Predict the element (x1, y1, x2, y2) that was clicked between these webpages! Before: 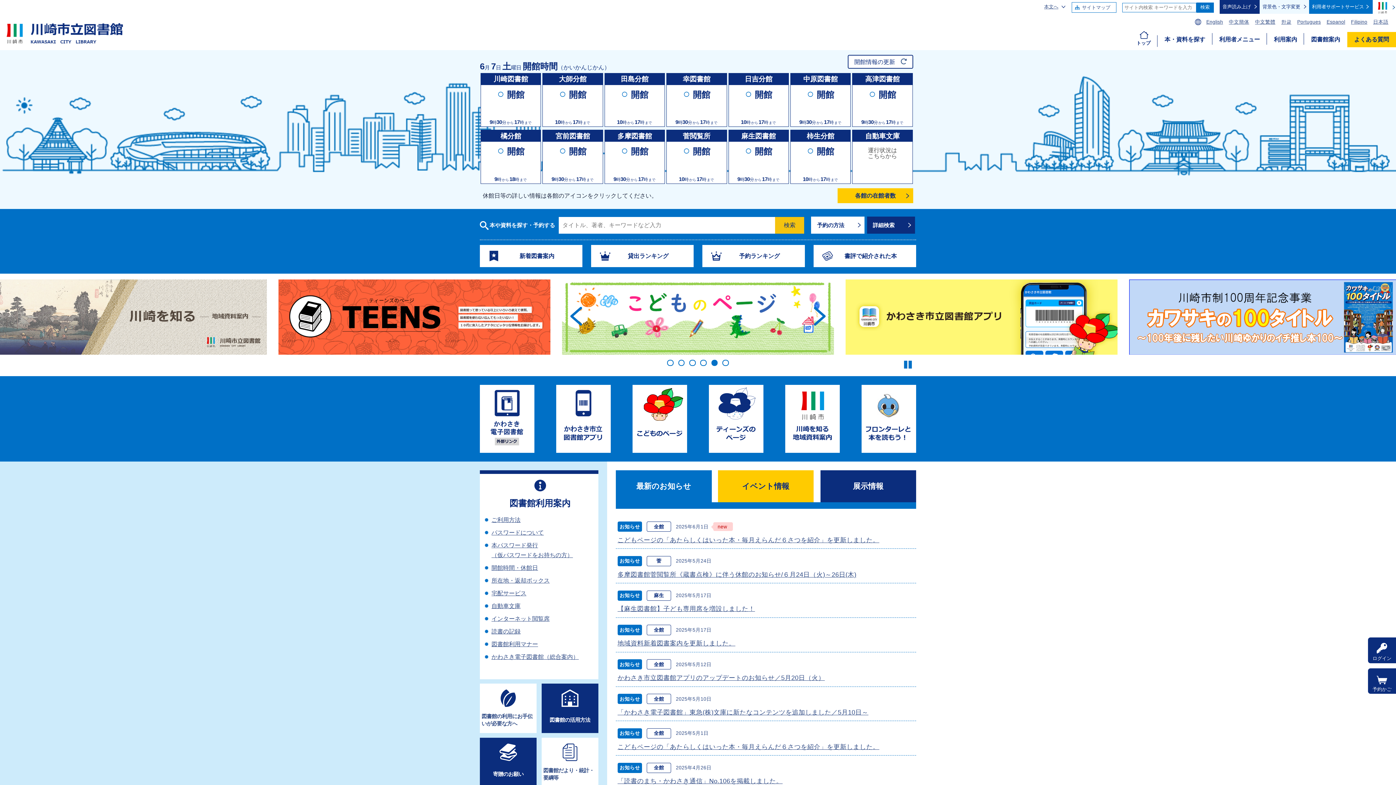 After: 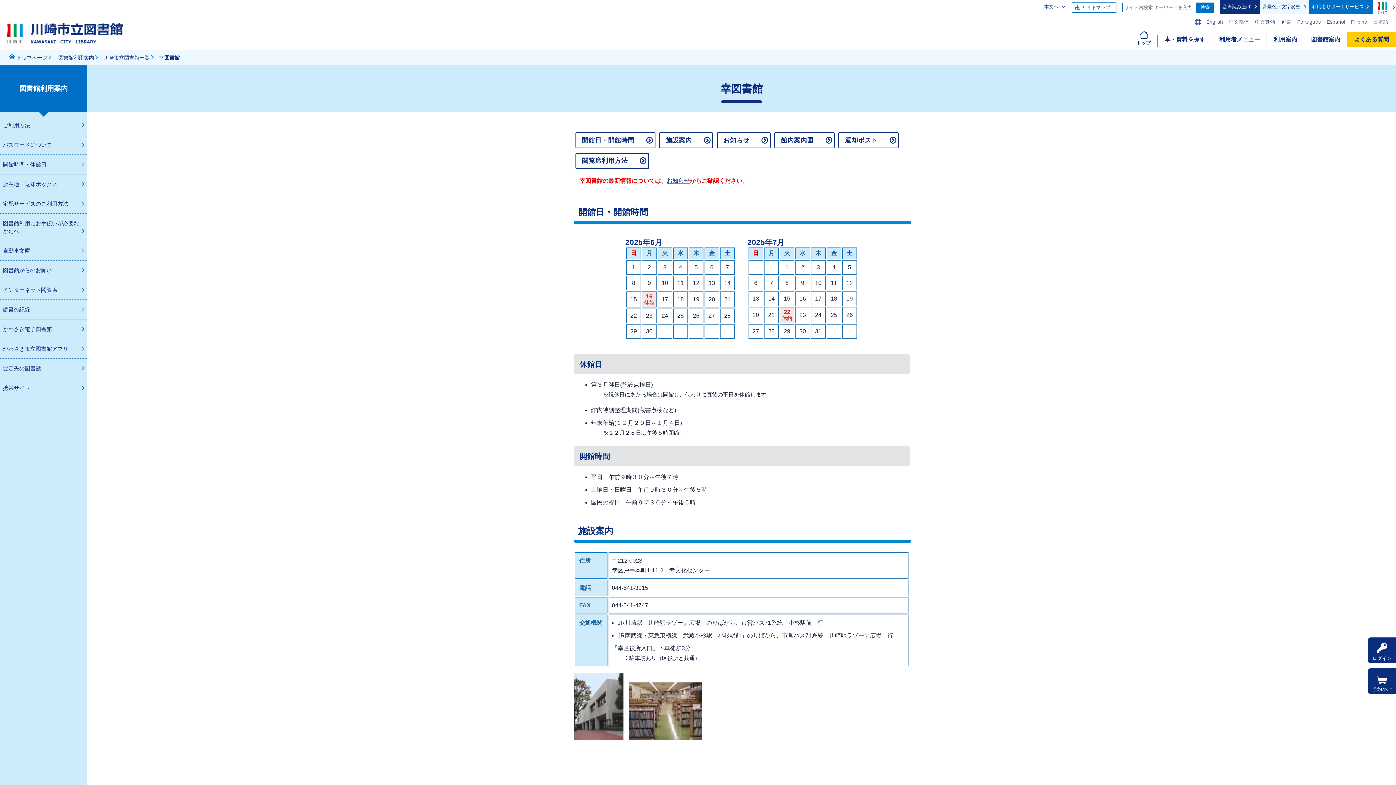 Action: label: 幸図書館
○開館
9時30分から17時まで bbox: (668, 73, 725, 124)